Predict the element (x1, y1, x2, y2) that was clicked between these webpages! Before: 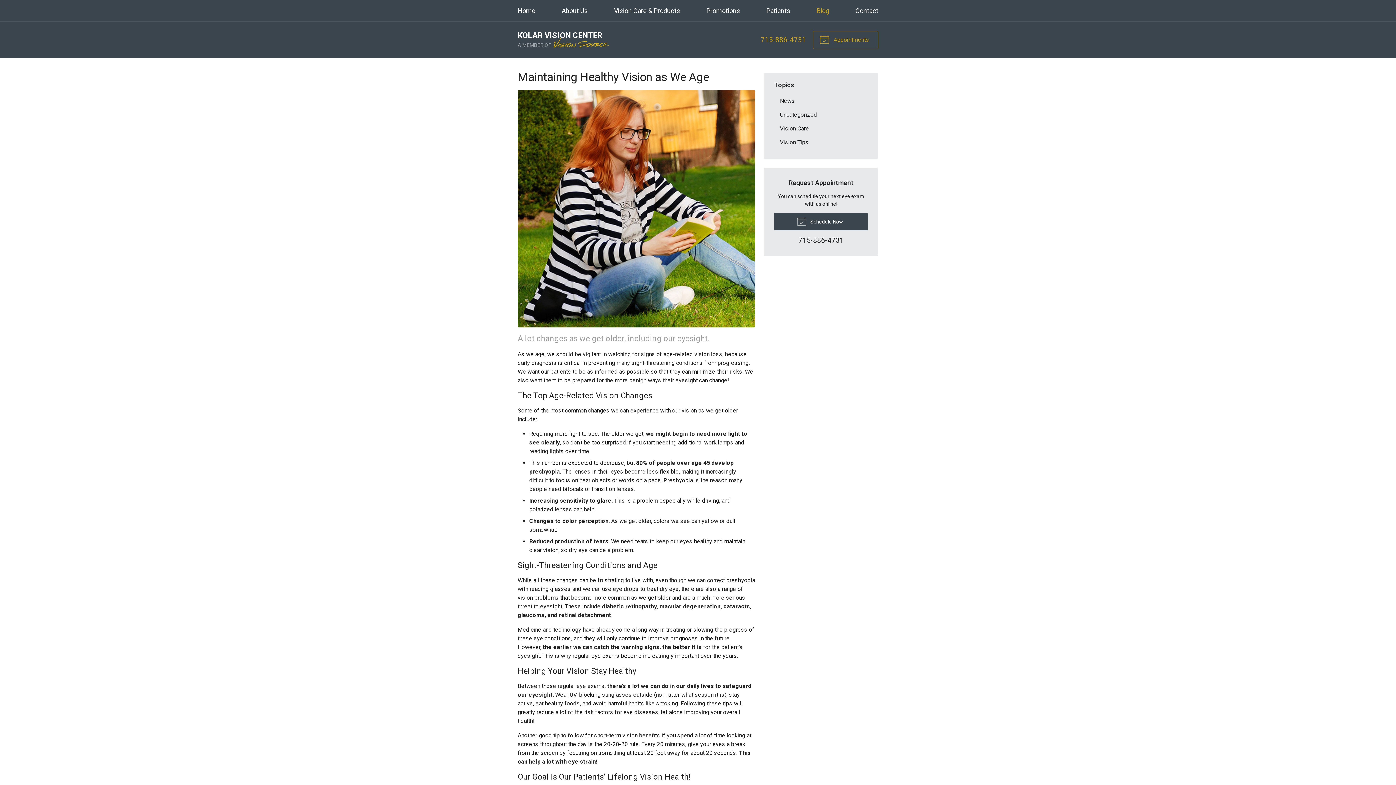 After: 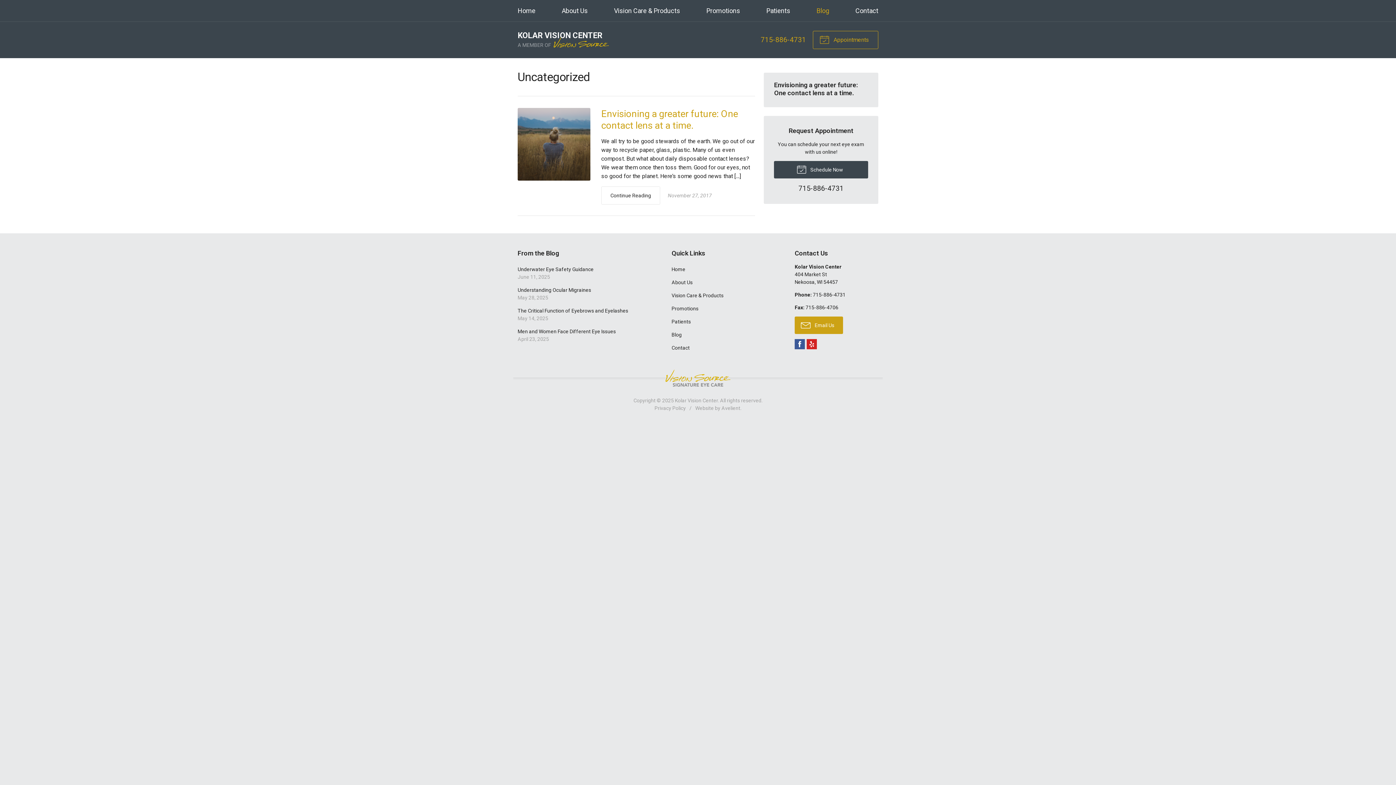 Action: bbox: (774, 107, 868, 121) label: Uncategorized